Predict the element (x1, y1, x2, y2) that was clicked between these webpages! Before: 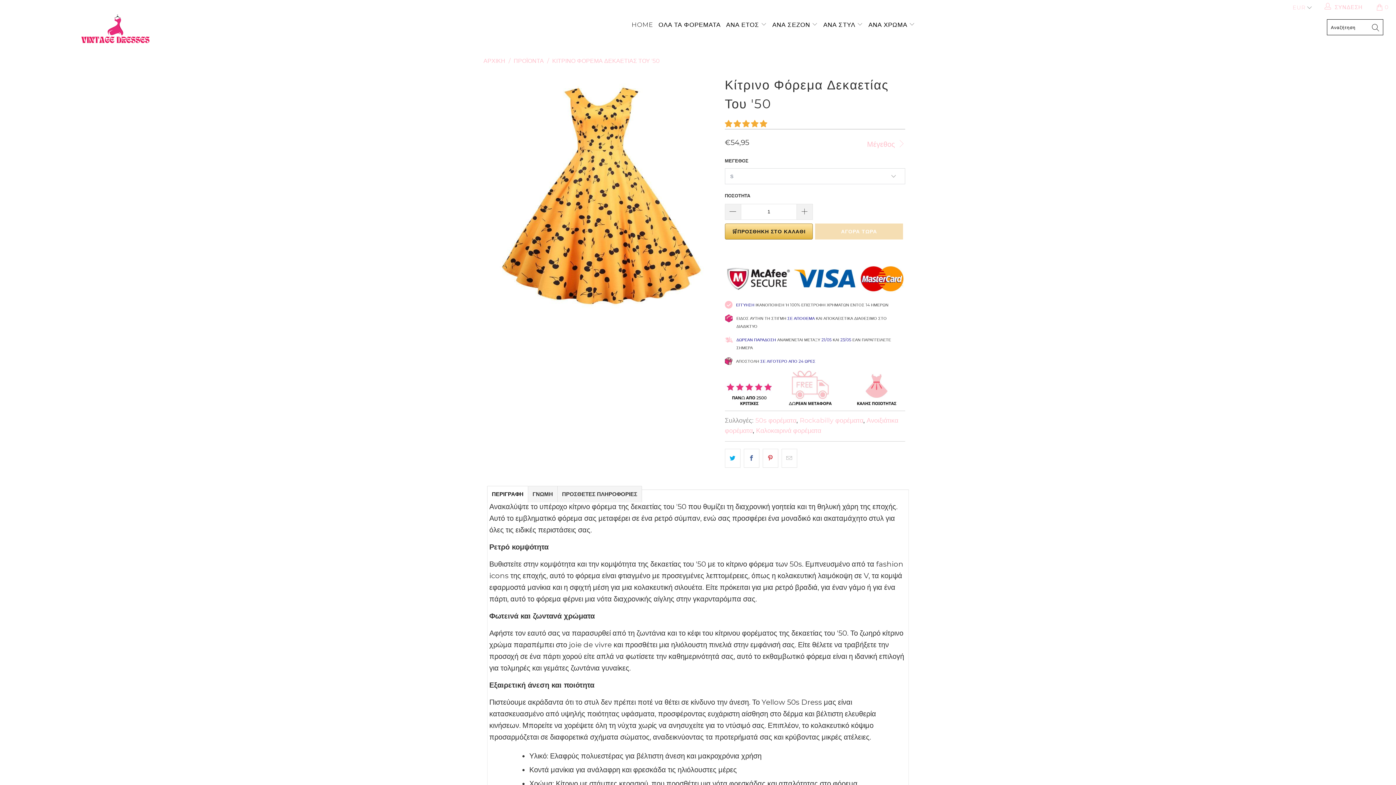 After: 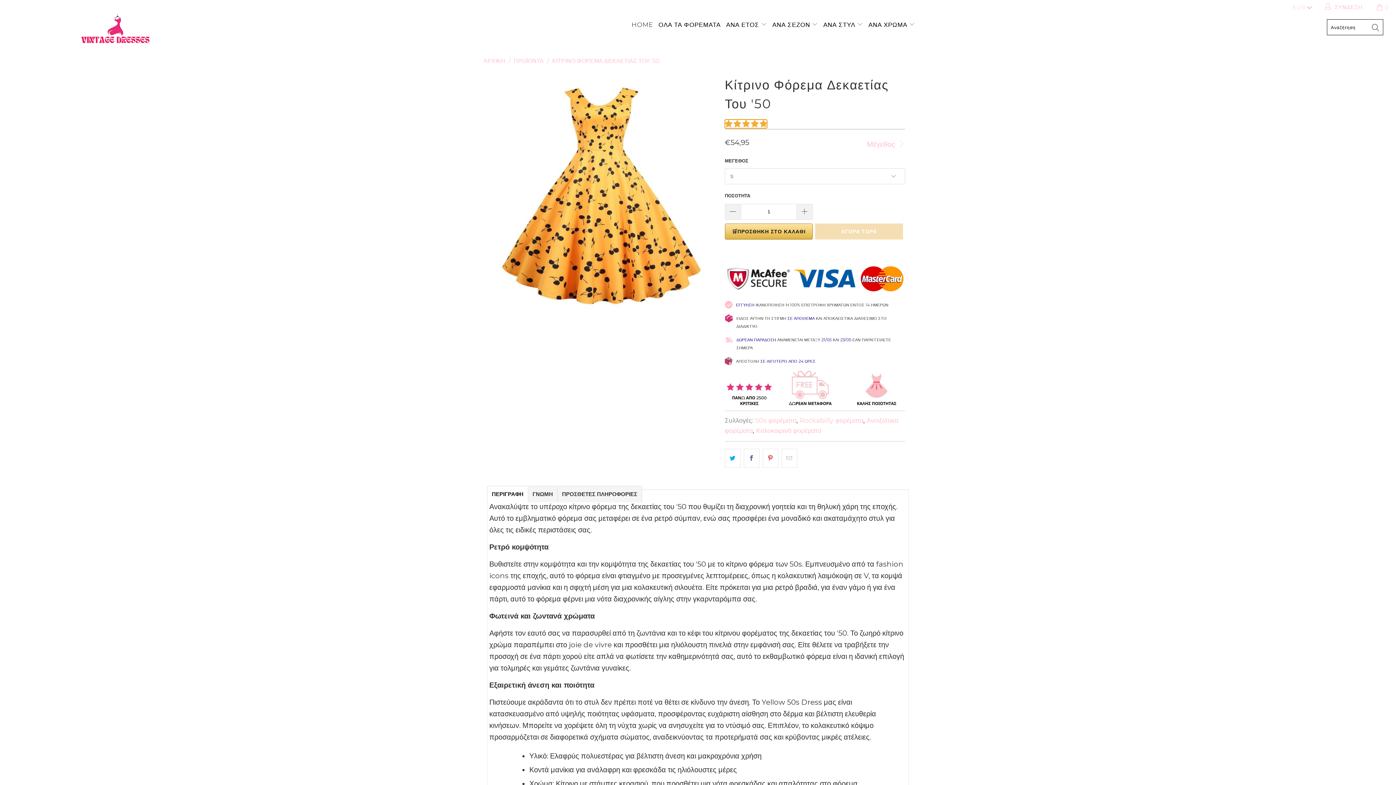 Action: bbox: (725, 119, 767, 128) label: 5.00 stars